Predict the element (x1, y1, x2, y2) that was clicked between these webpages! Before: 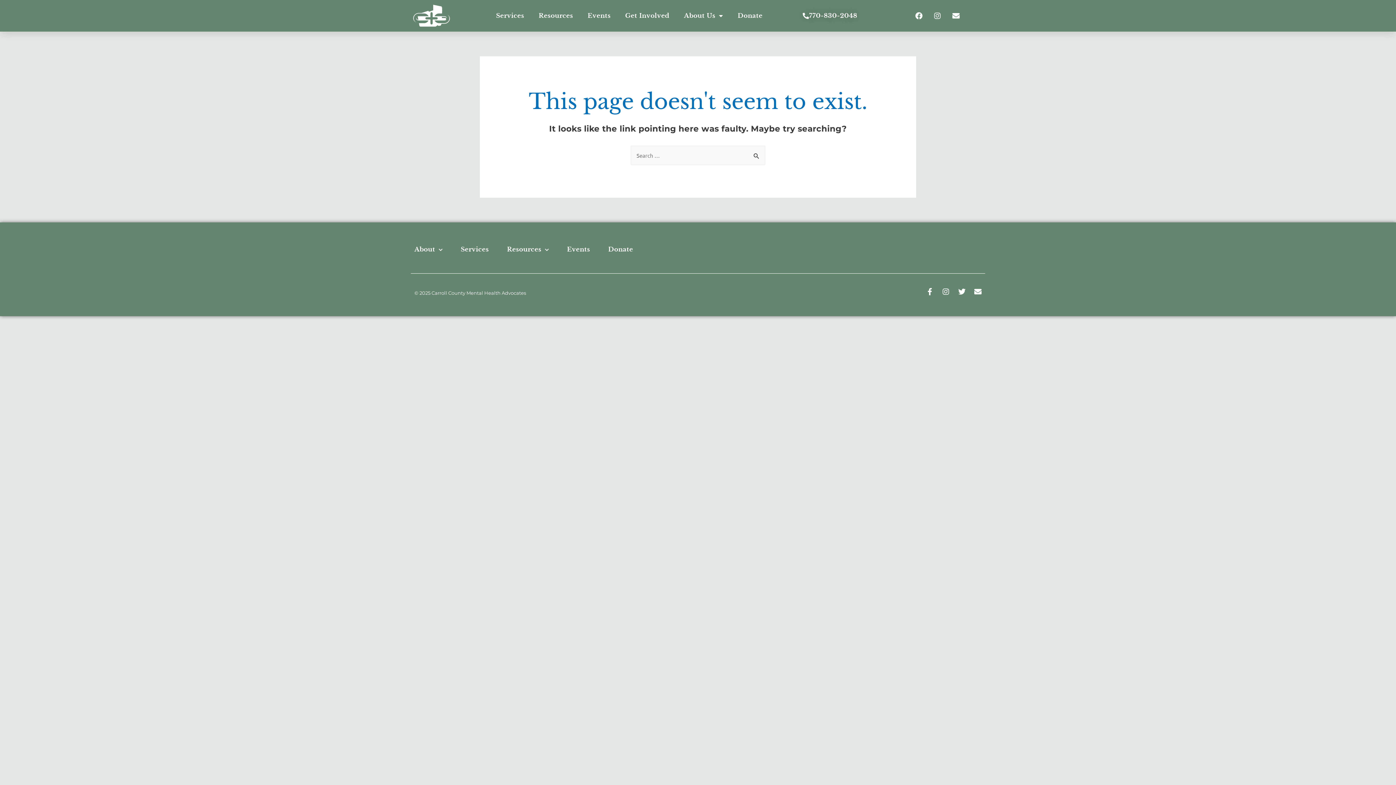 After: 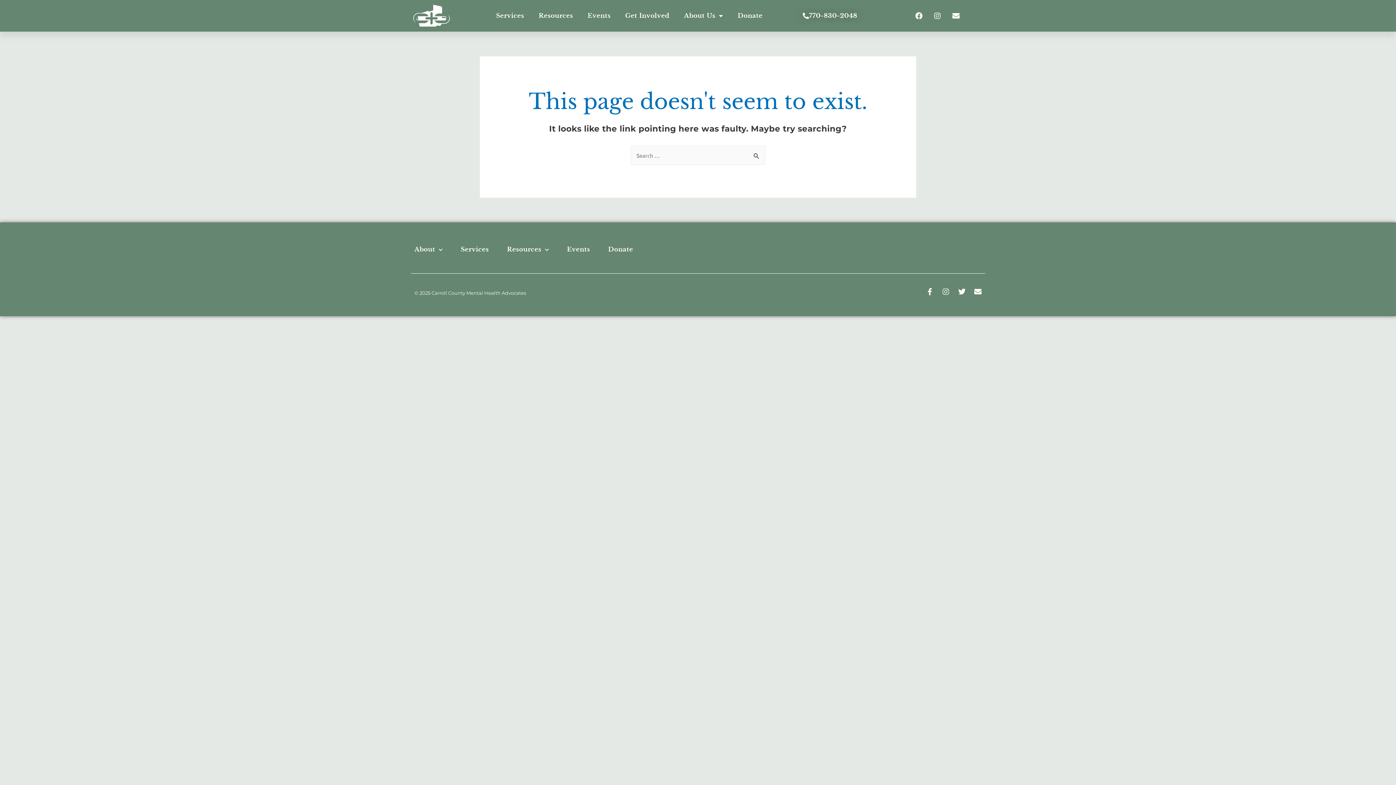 Action: bbox: (942, 288, 949, 295) label: Instagram